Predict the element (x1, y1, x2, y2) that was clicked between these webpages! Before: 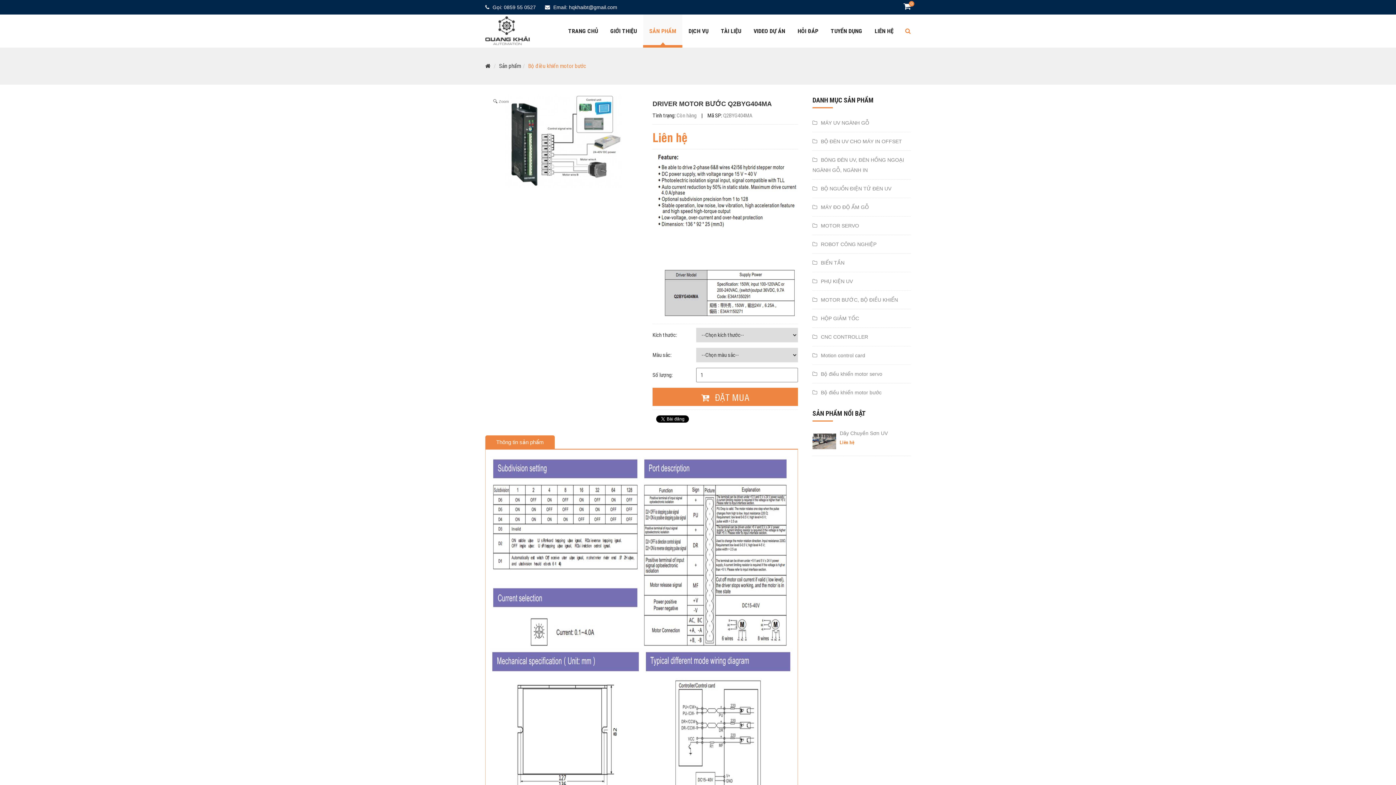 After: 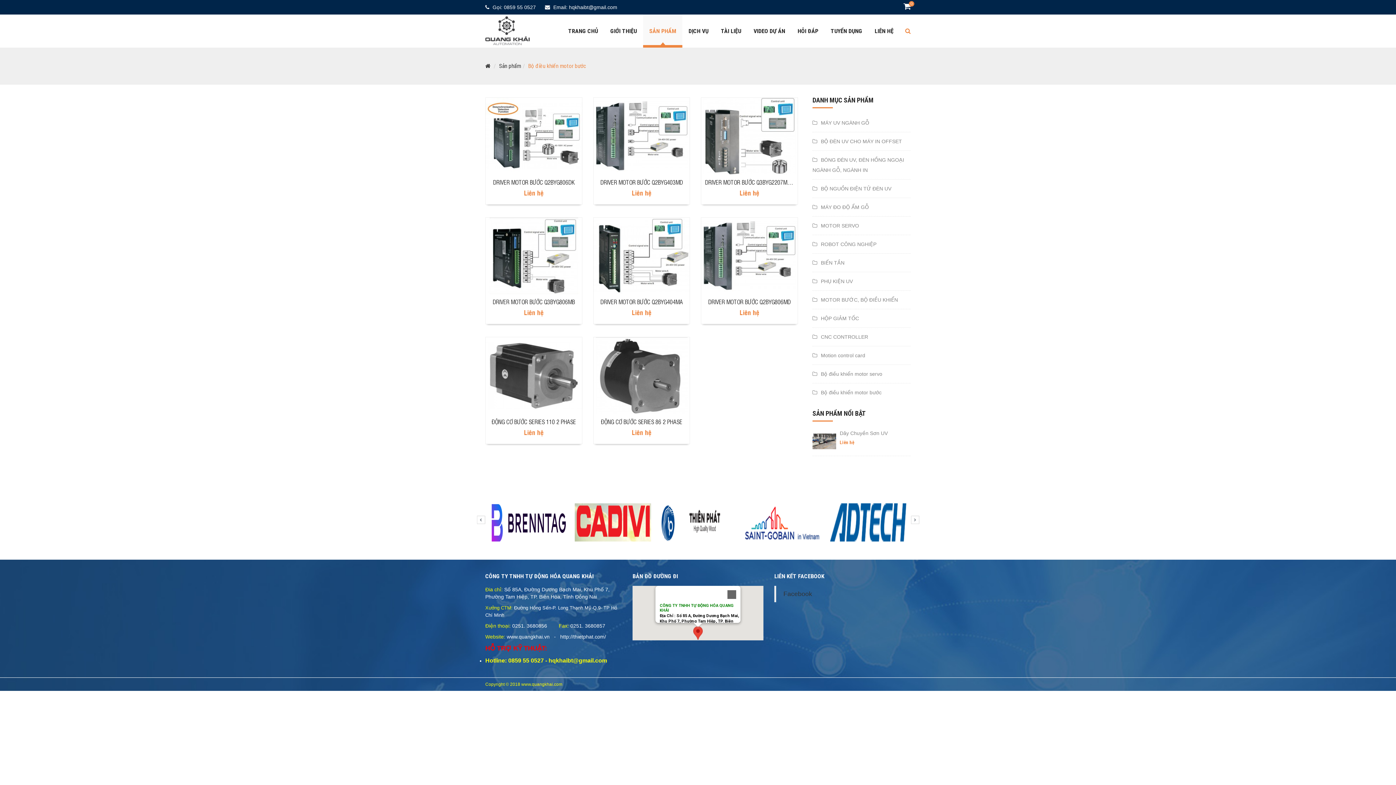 Action: label: Bộ điều khiển motor bước bbox: (528, 62, 586, 69)